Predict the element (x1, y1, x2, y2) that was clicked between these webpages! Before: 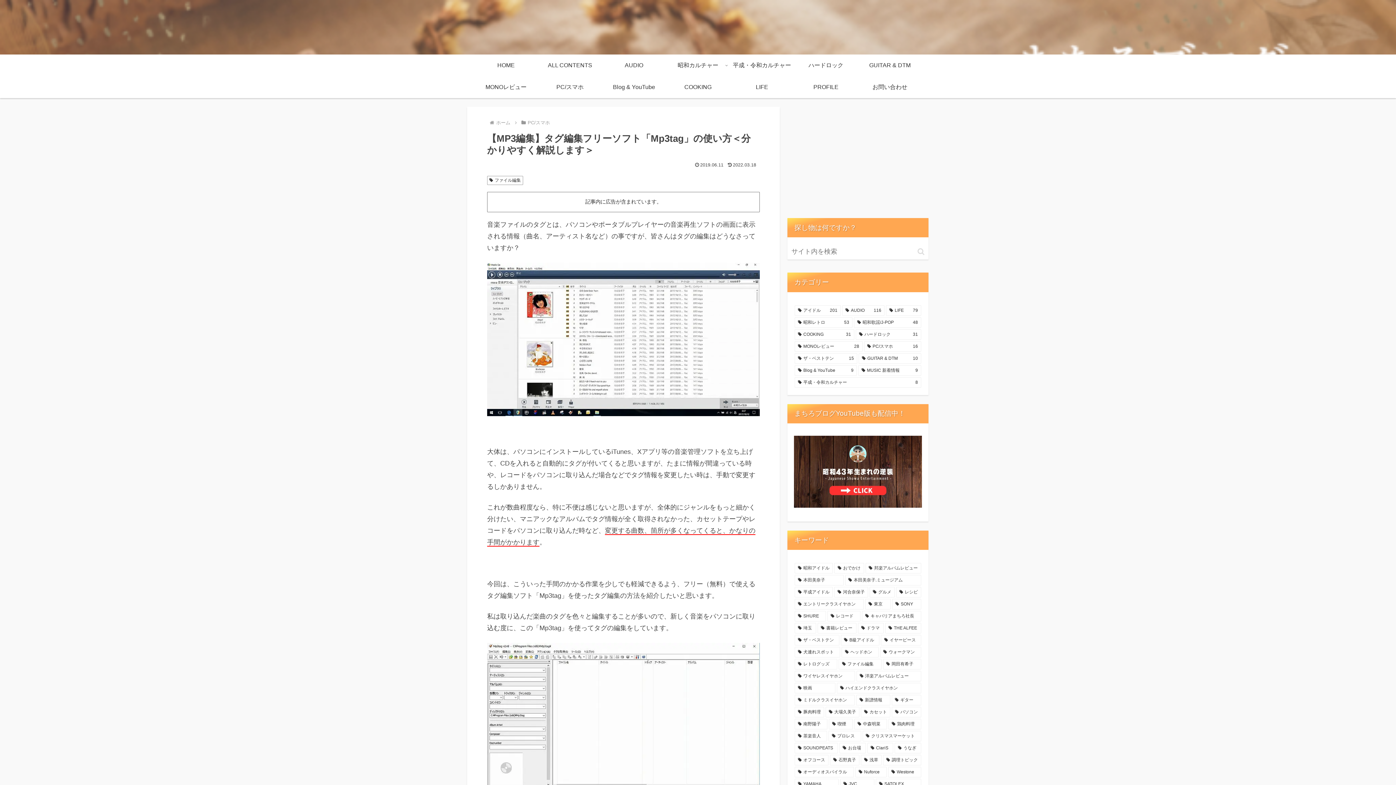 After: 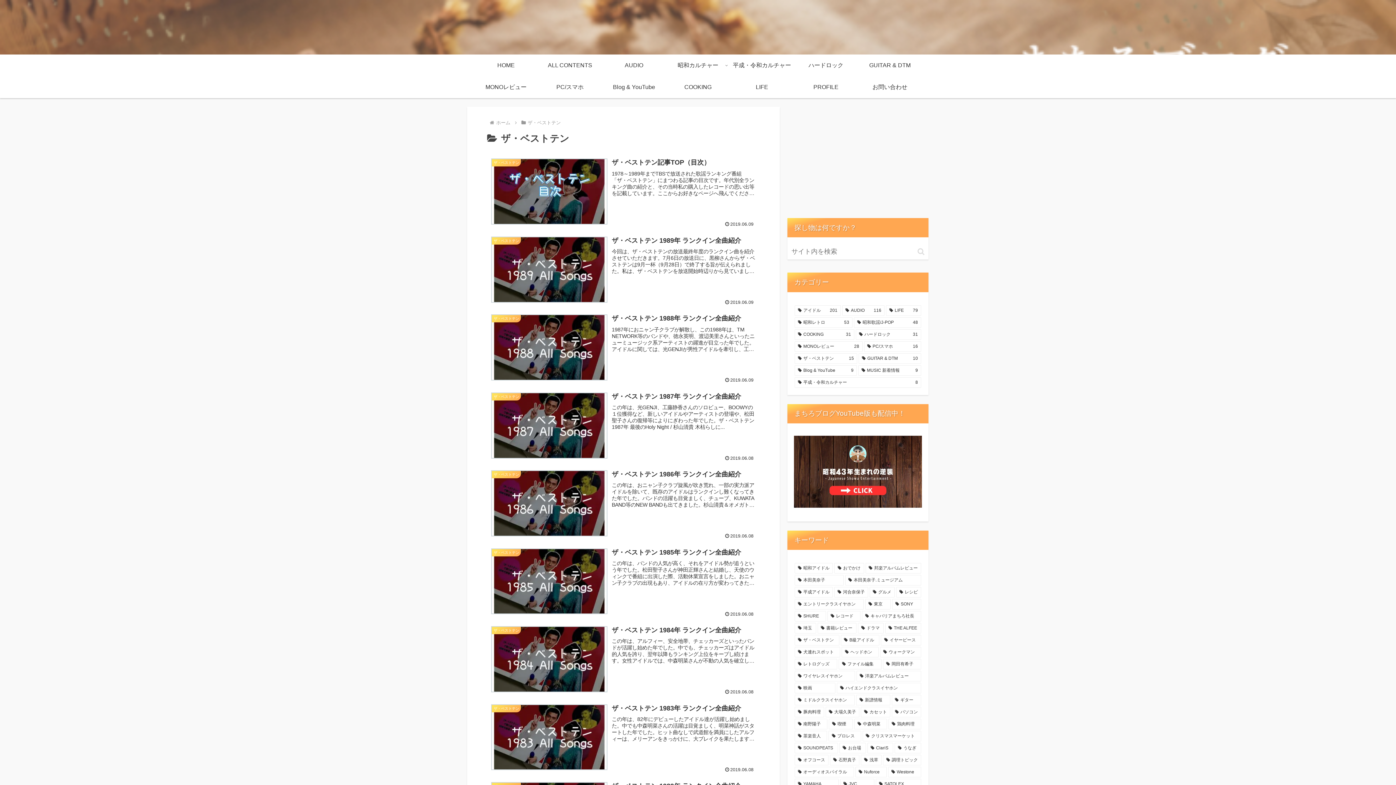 Action: label: ザ・ベストテン (15個の項目) bbox: (794, 353, 857, 363)